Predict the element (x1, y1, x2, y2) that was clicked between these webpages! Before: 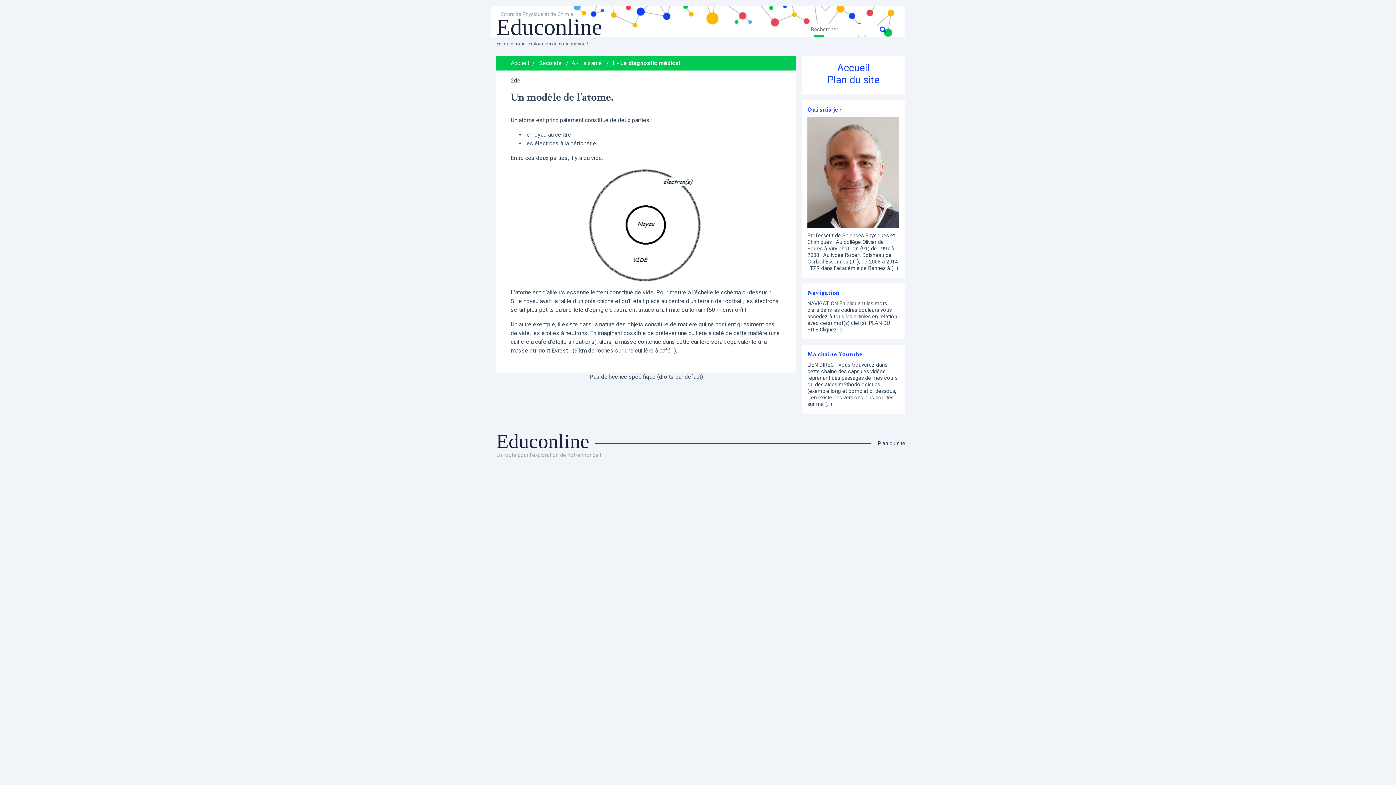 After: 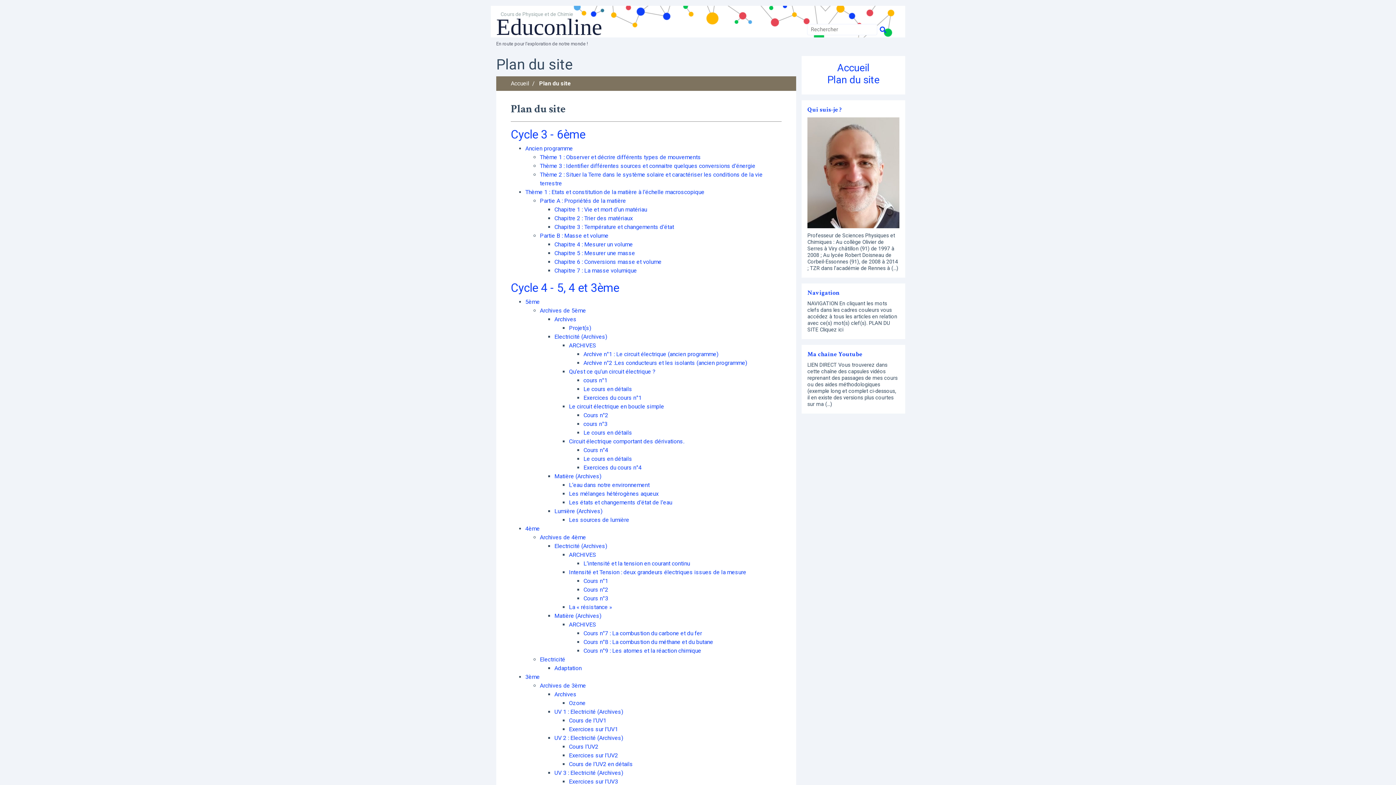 Action: label: Plan du site bbox: (807, 73, 899, 85)